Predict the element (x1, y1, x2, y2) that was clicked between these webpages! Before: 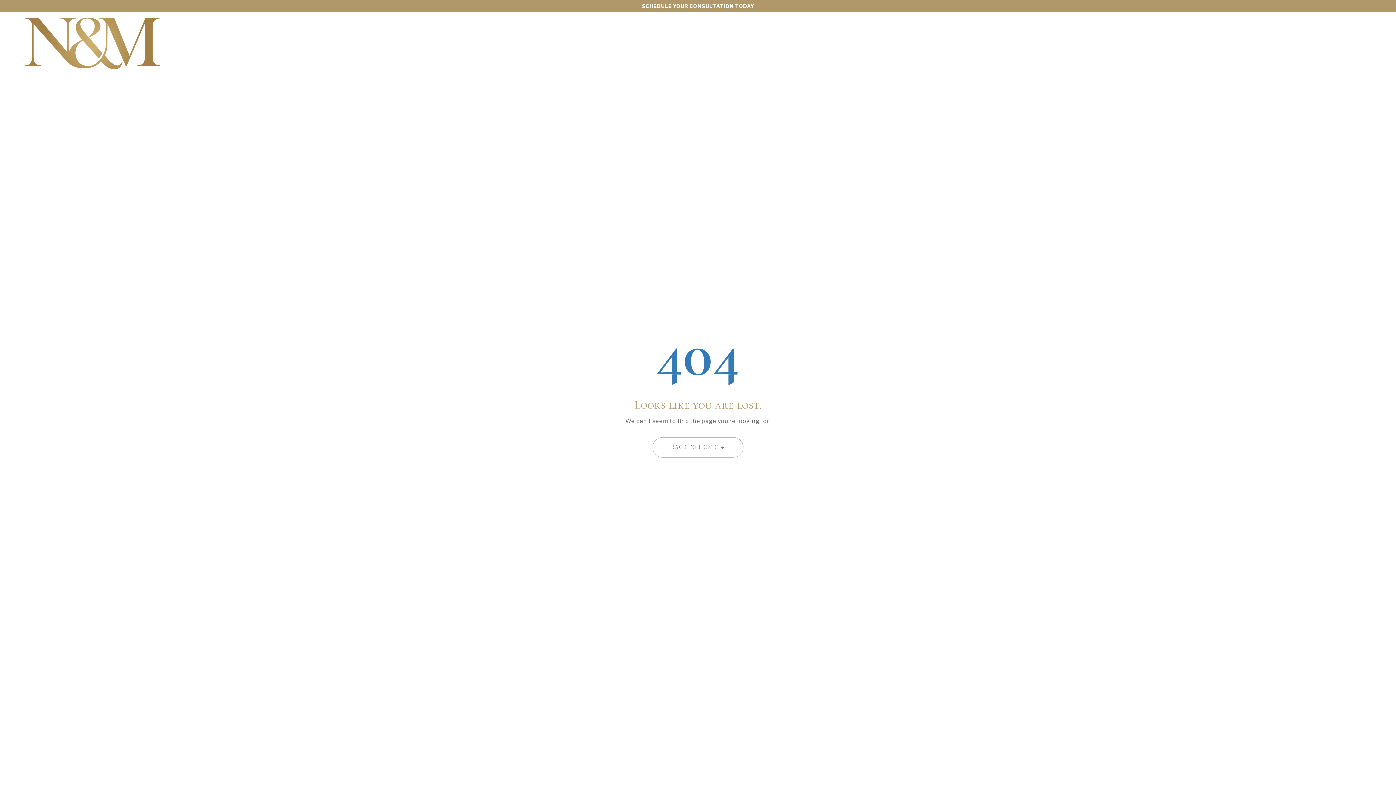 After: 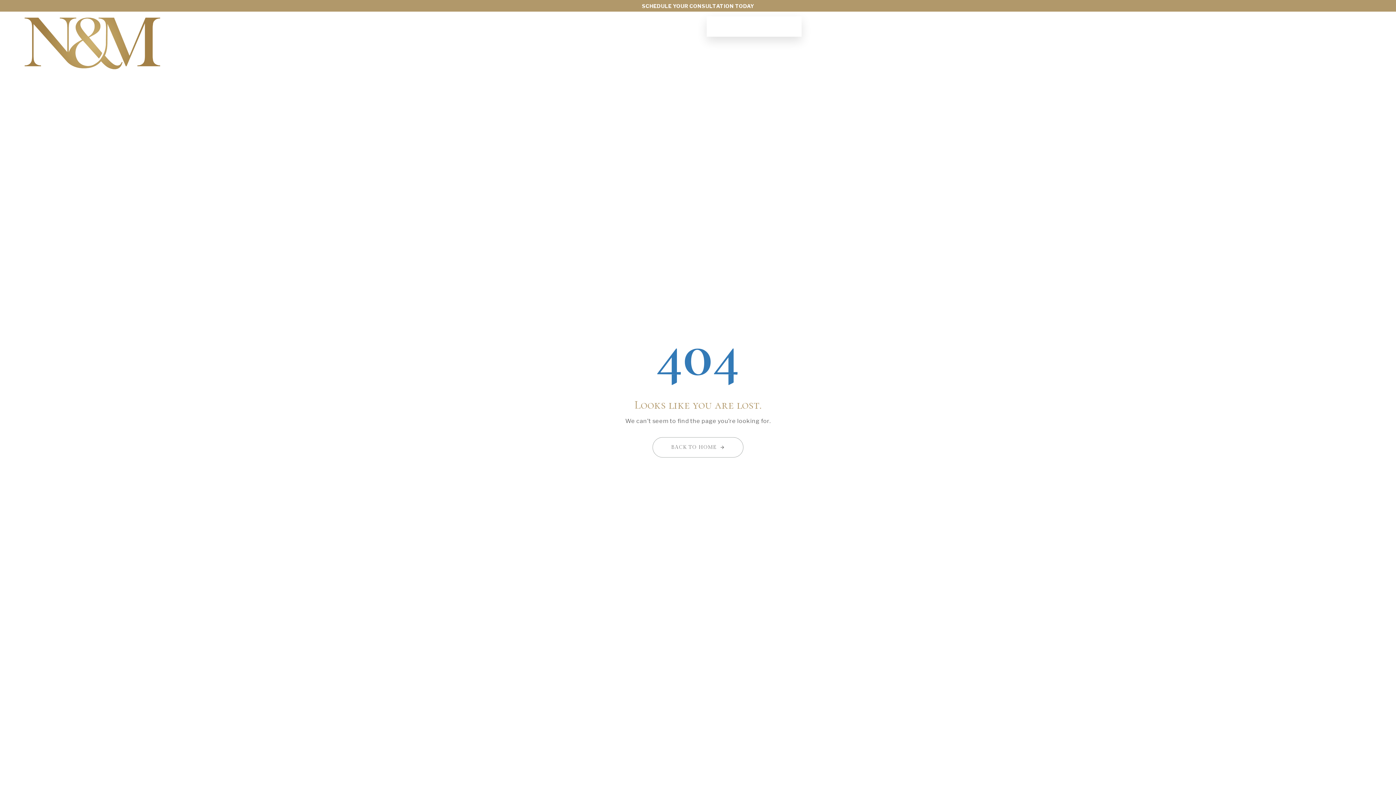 Action: bbox: (706, 17, 801, 37) label: 610-372-5128